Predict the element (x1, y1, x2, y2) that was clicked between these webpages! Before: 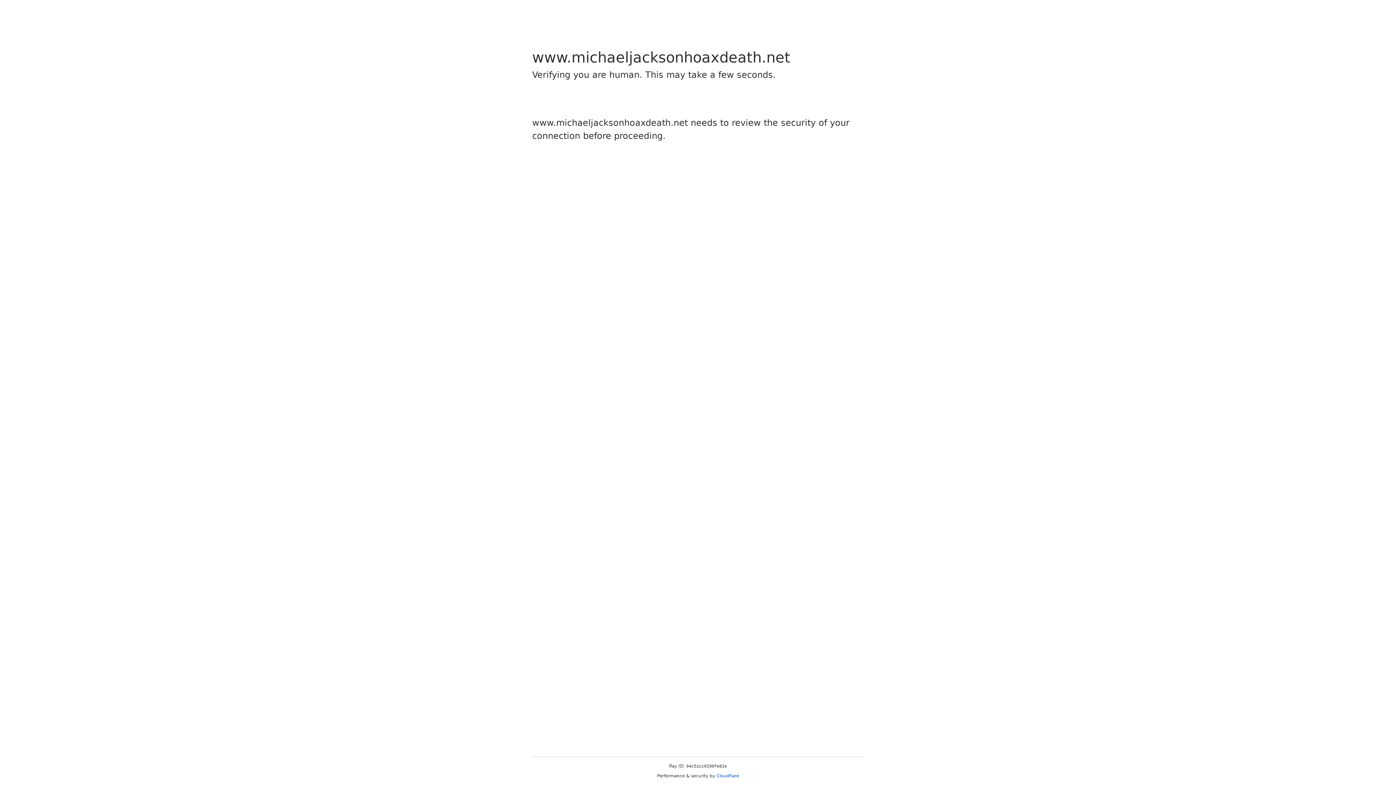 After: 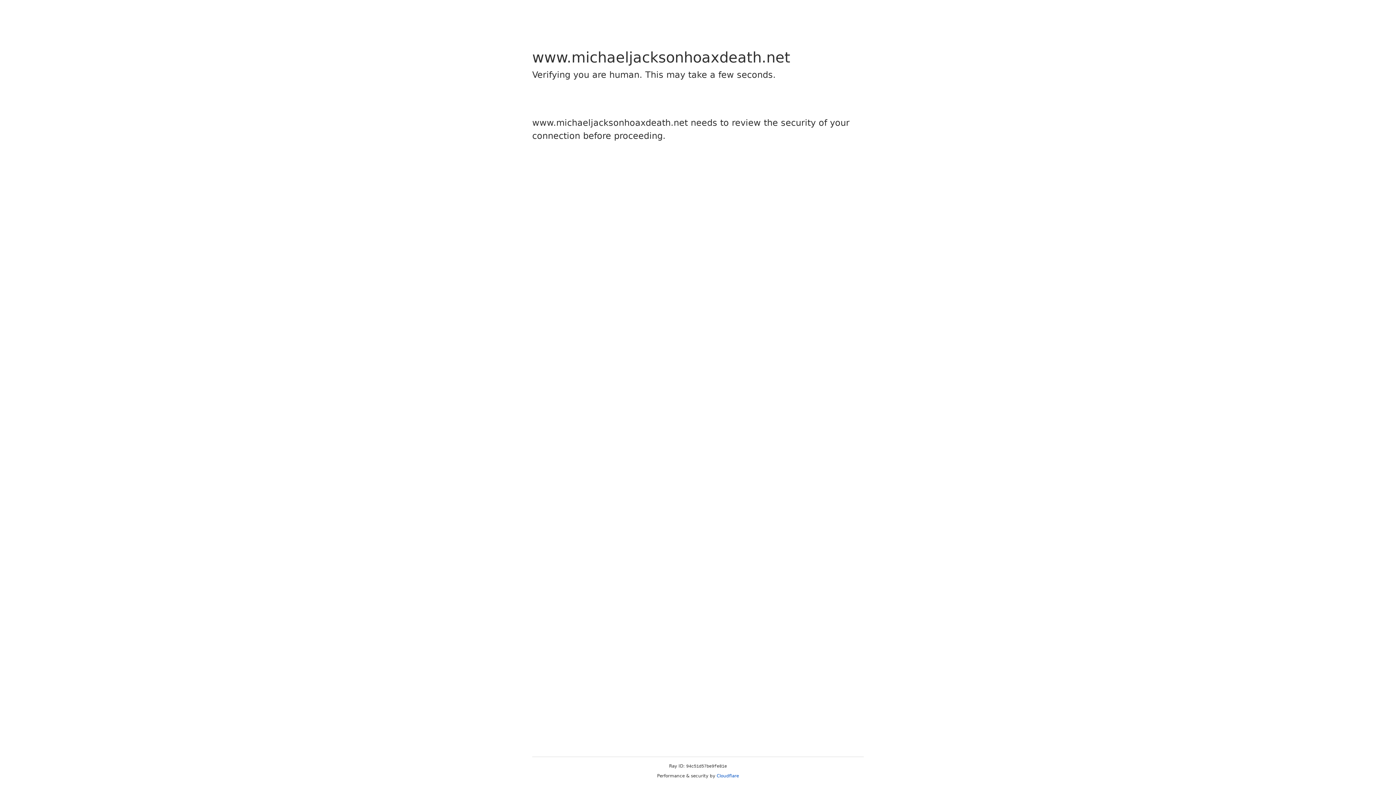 Action: bbox: (716, 773, 739, 778) label: Cloudflare